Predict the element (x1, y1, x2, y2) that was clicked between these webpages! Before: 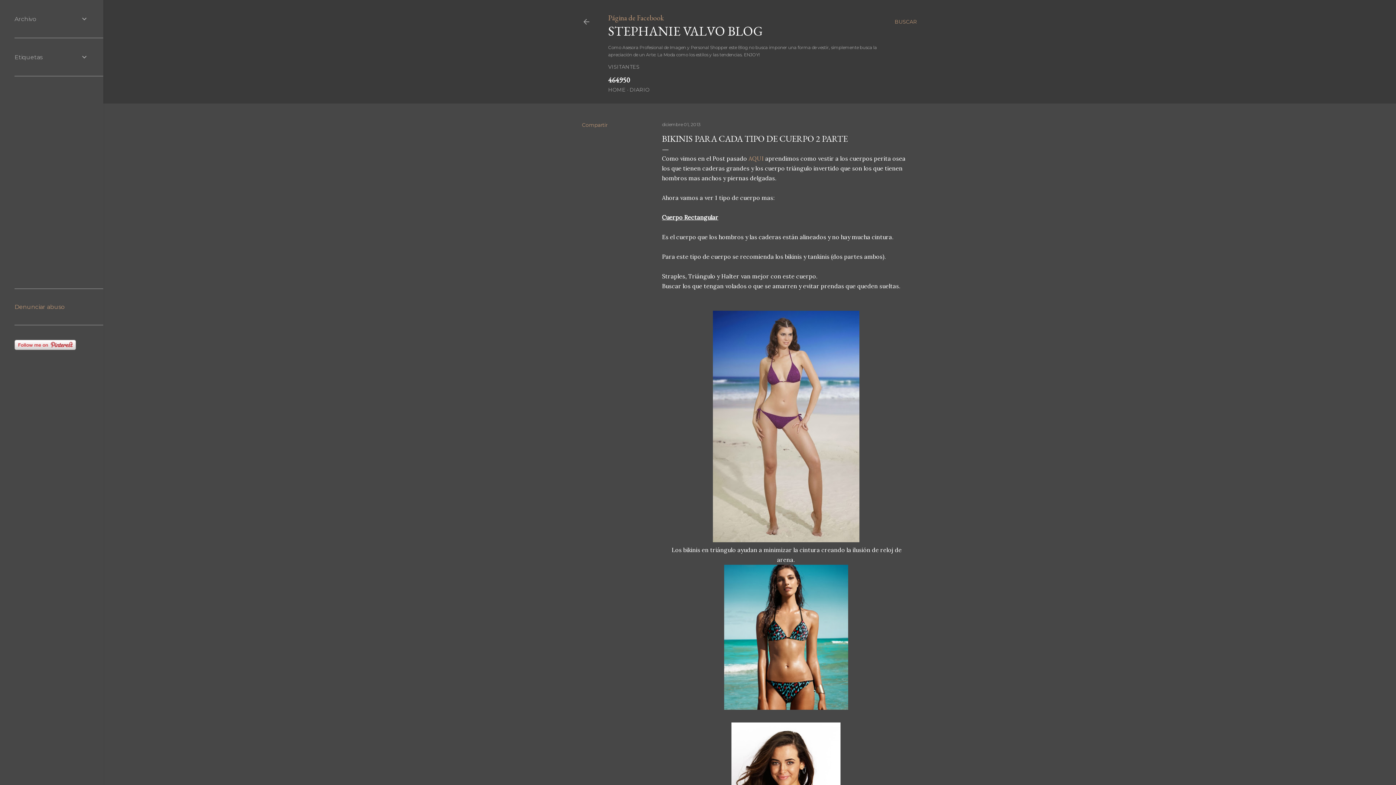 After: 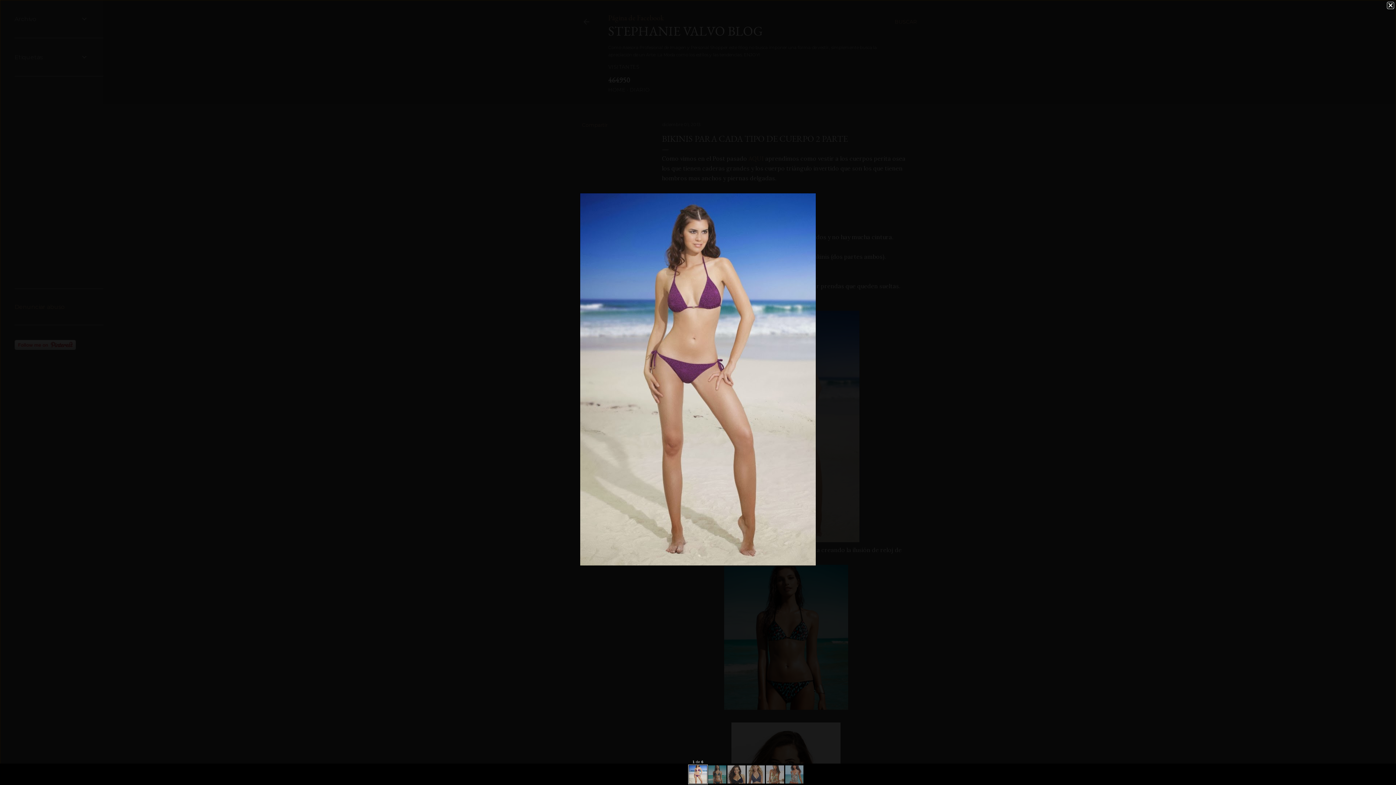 Action: bbox: (712, 310, 859, 545)